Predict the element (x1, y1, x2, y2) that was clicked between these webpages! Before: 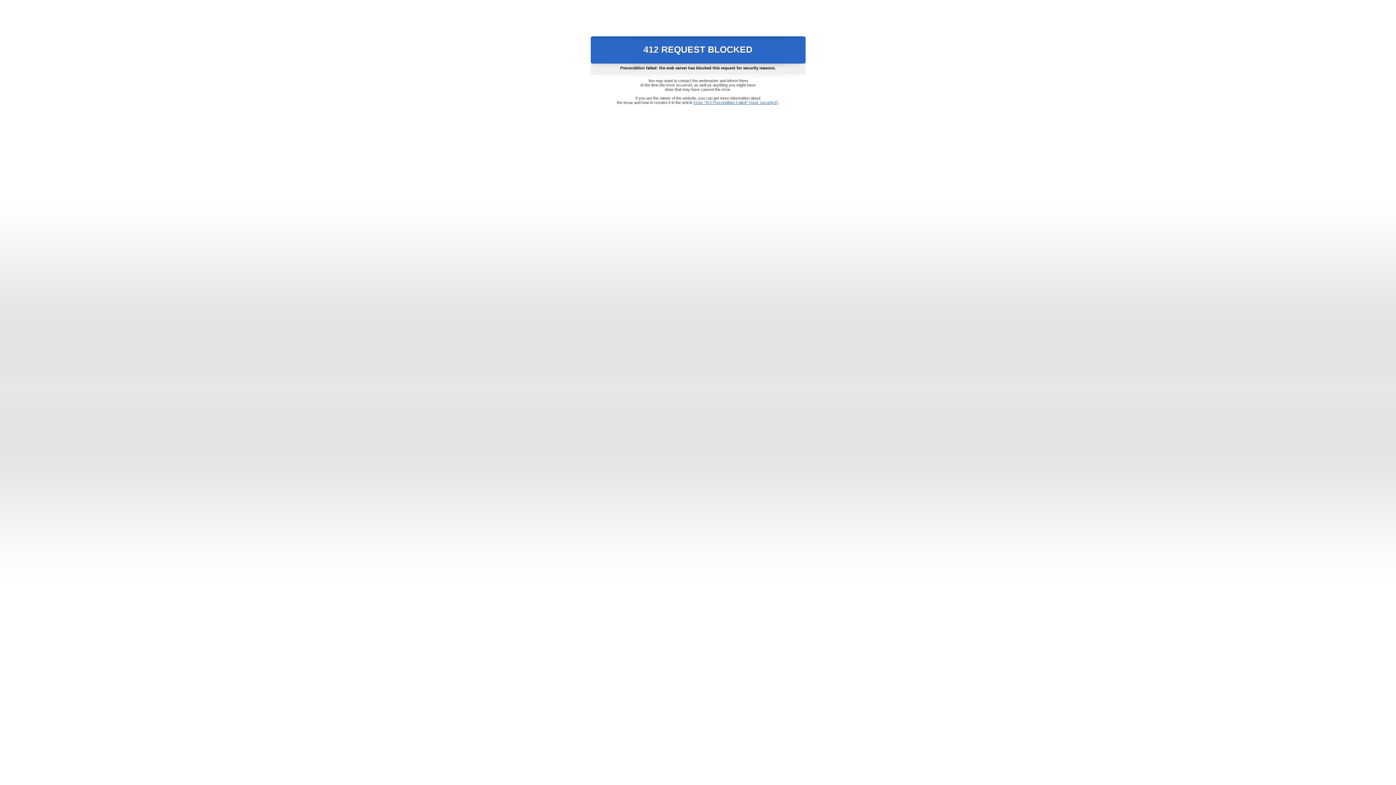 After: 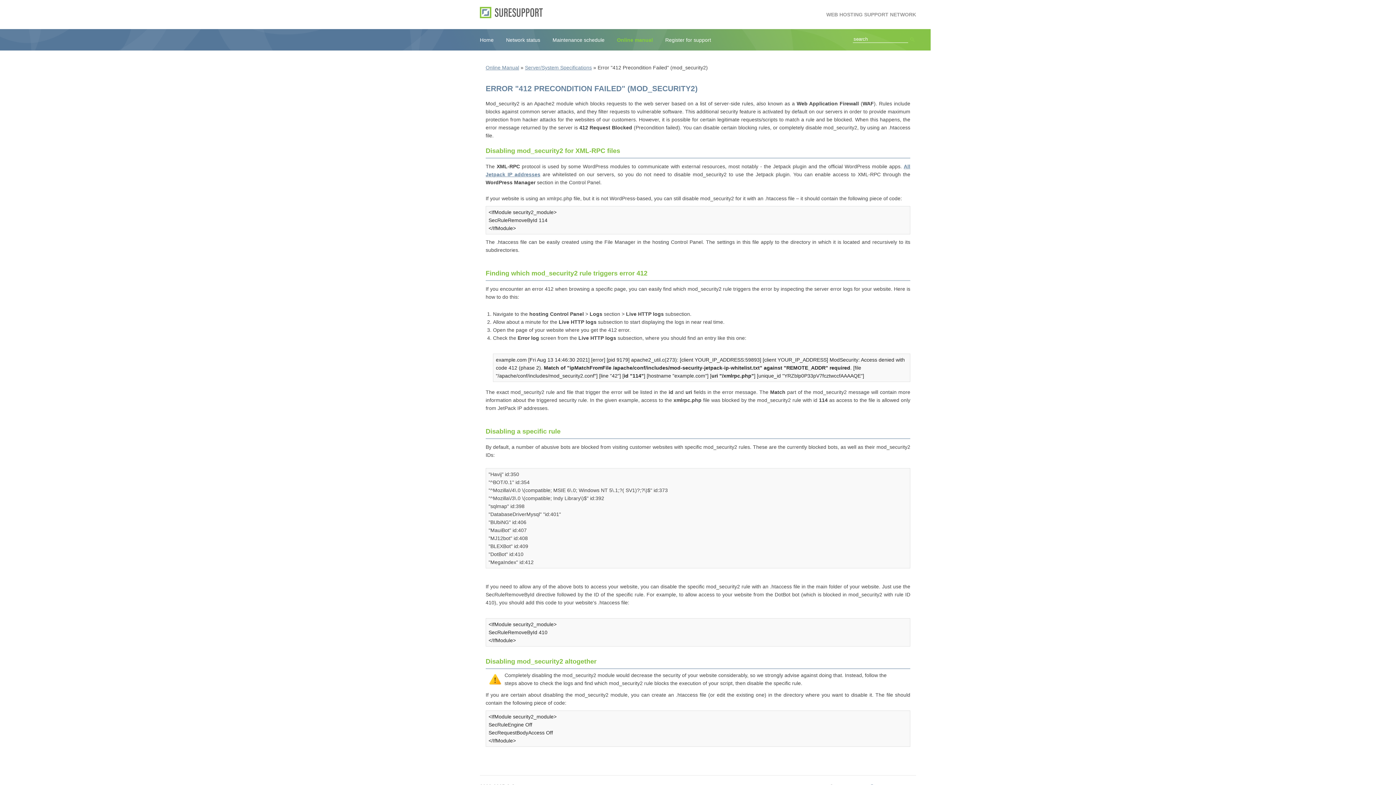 Action: bbox: (693, 100, 778, 104) label: Error "412 Precondition Failed" (mod_security2)